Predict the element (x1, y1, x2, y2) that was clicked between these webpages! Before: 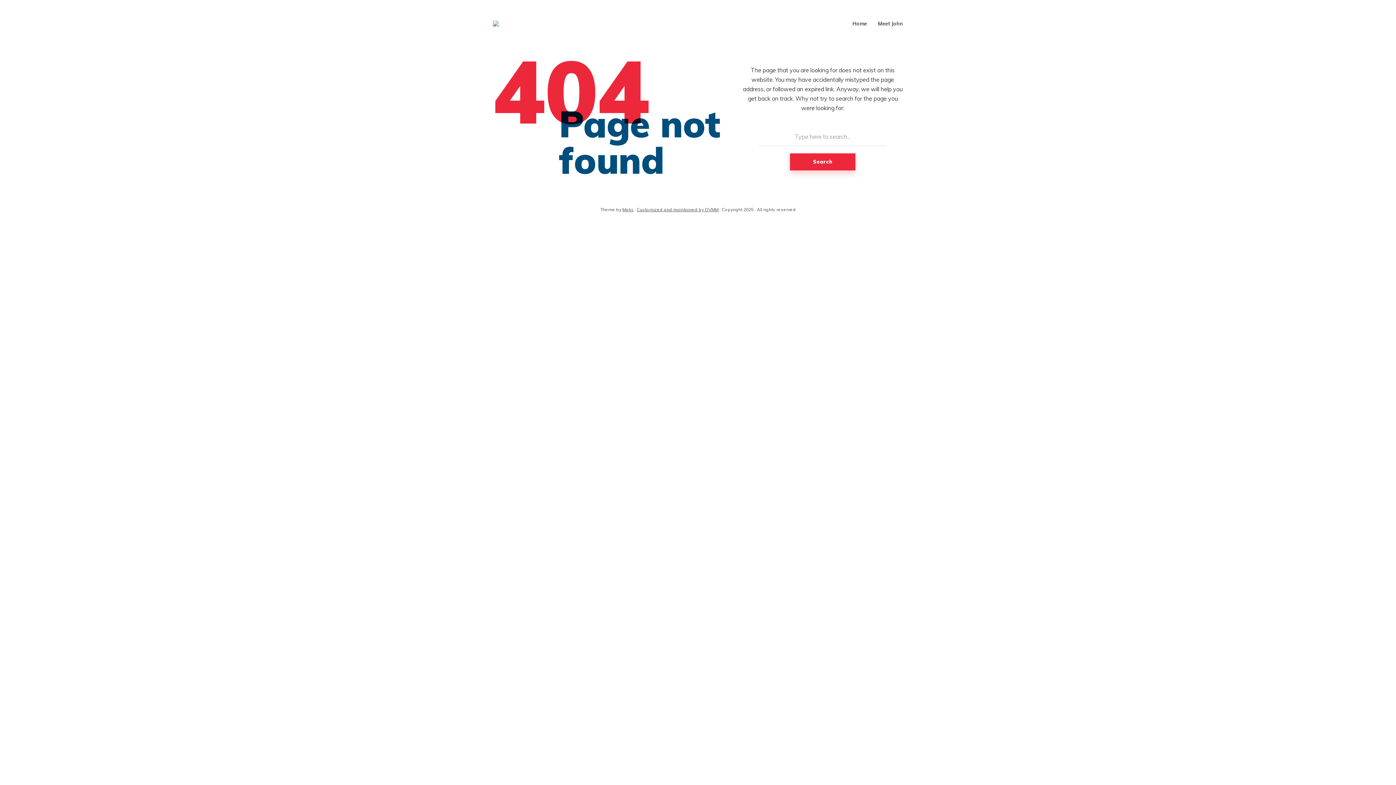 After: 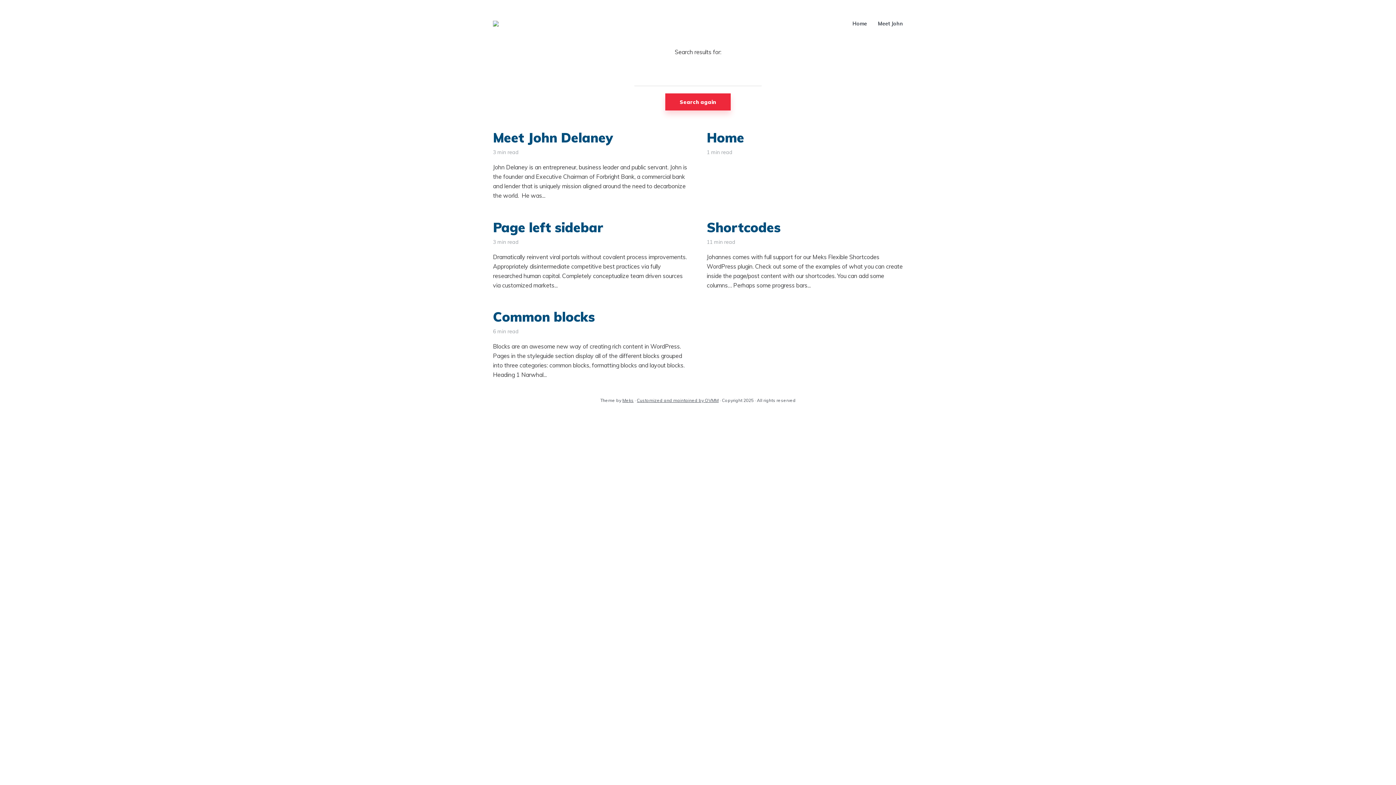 Action: bbox: (790, 153, 855, 170) label: Search